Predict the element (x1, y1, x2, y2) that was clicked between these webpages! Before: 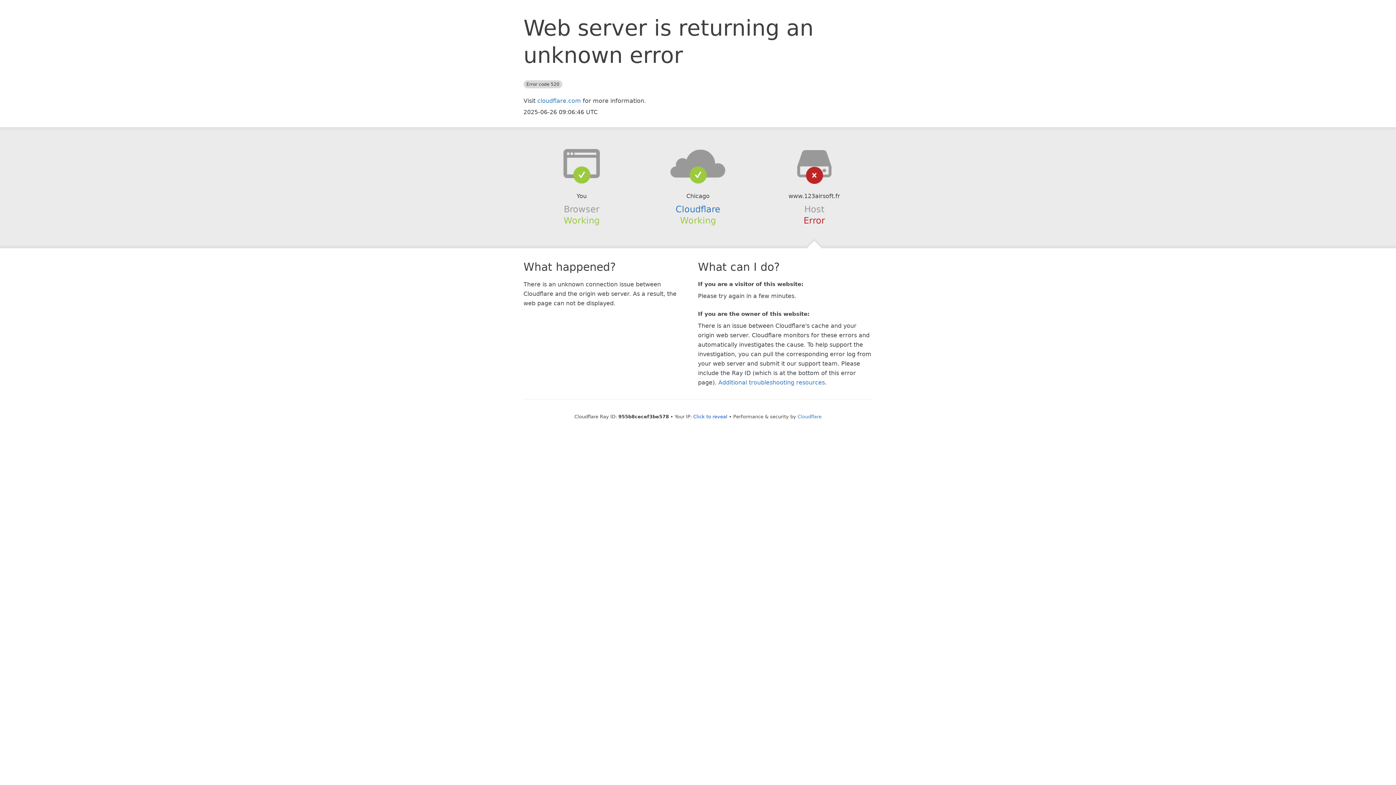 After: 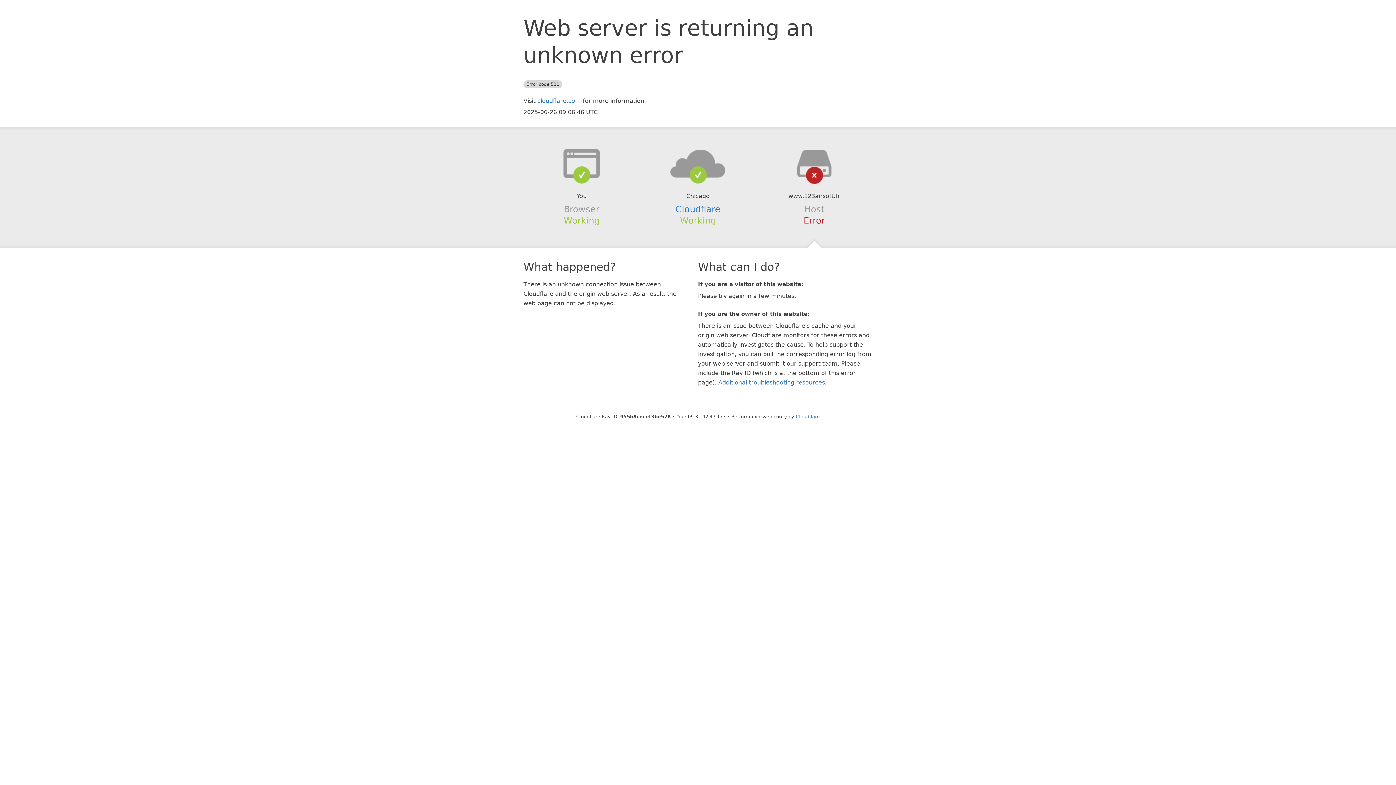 Action: bbox: (693, 414, 727, 419) label: Click to reveal